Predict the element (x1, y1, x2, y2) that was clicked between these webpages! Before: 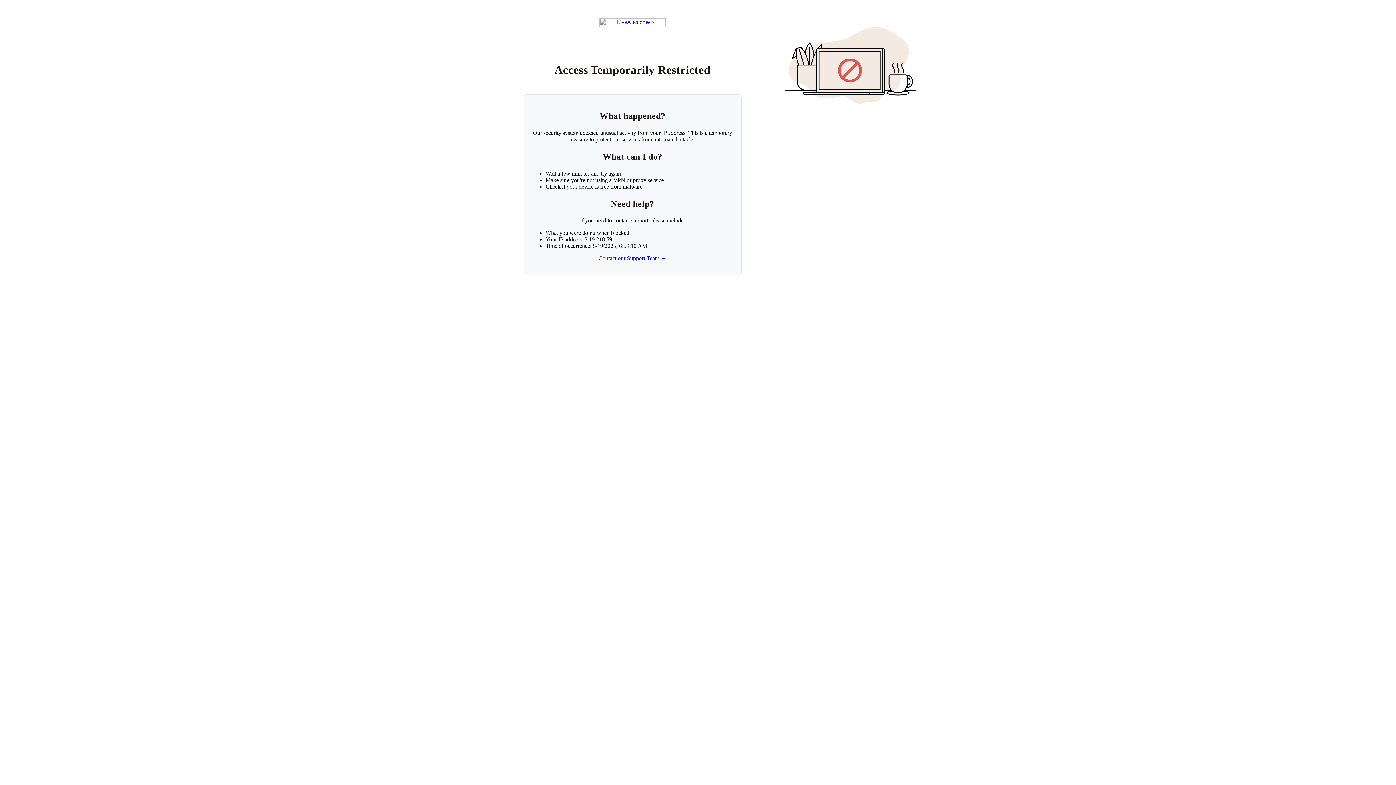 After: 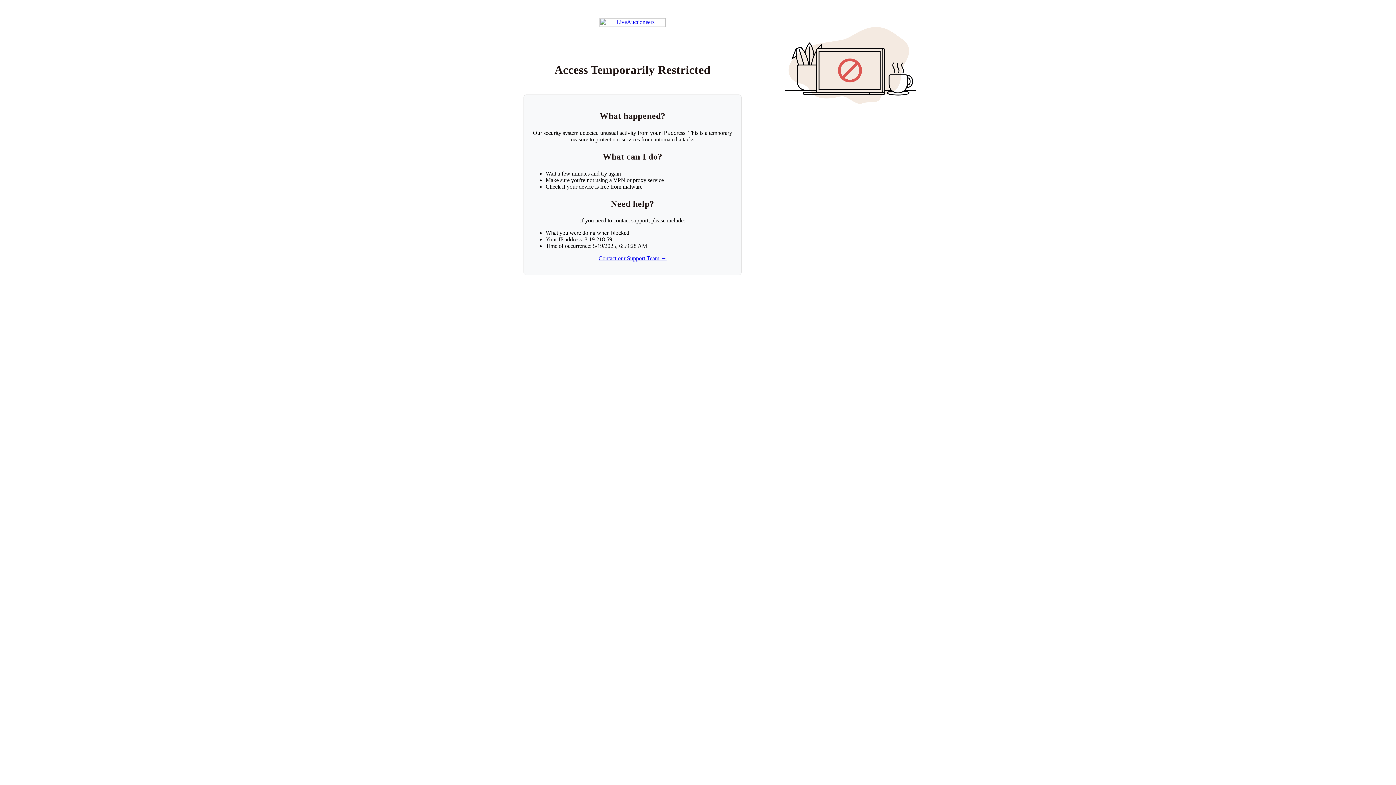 Action: bbox: (599, 18, 665, 26) label: Return to LiveAuctioneers homepage